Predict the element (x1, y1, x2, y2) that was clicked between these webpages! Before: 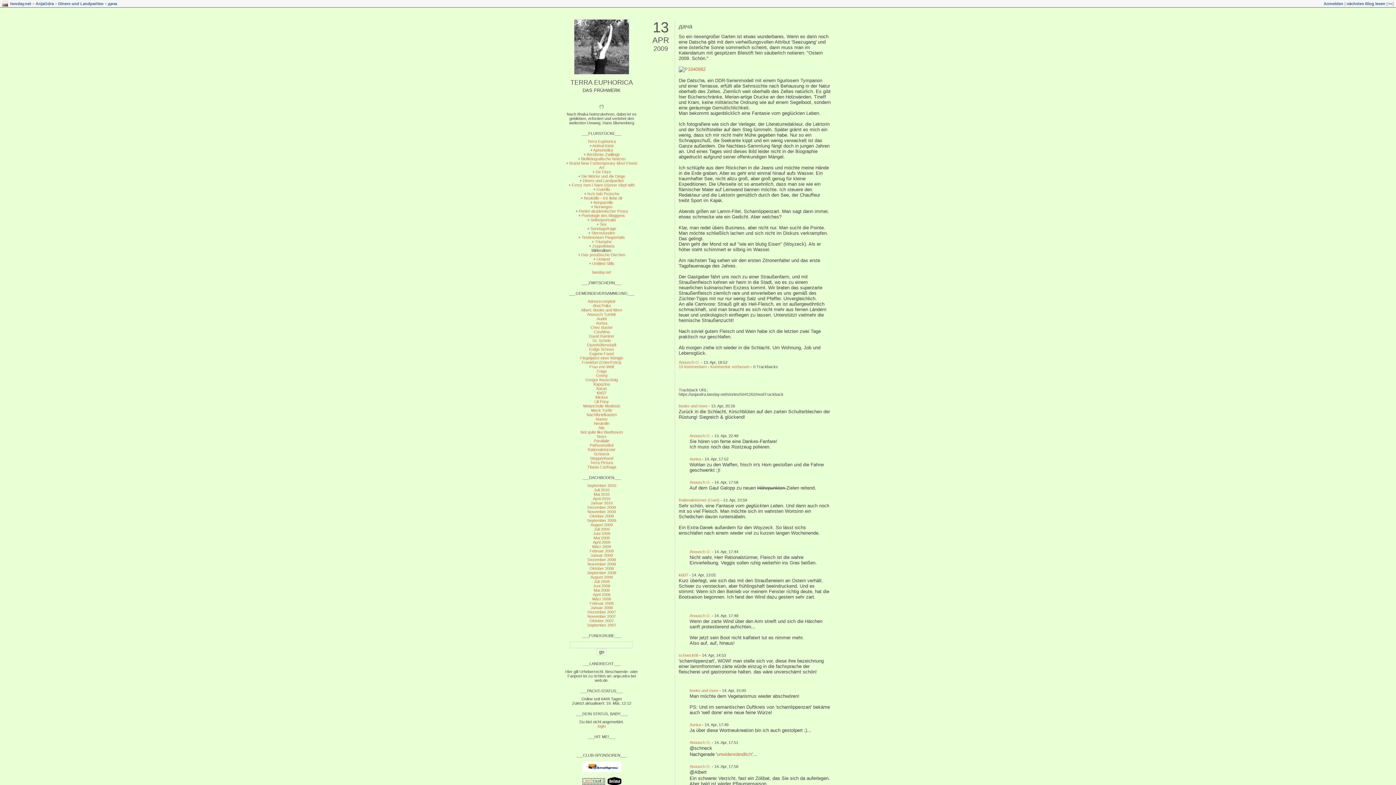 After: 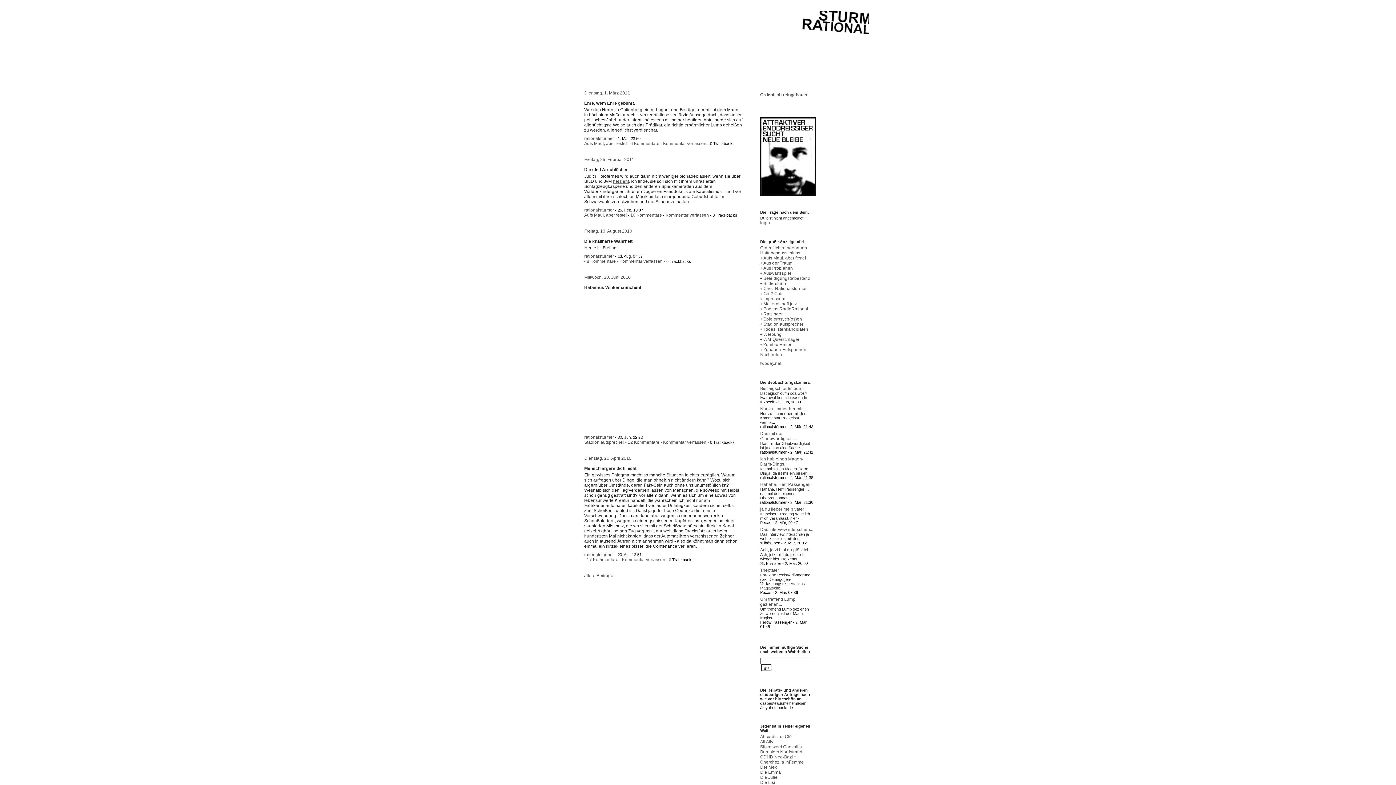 Action: bbox: (678, 498, 719, 502) label: Rationalstürmer (Gast)